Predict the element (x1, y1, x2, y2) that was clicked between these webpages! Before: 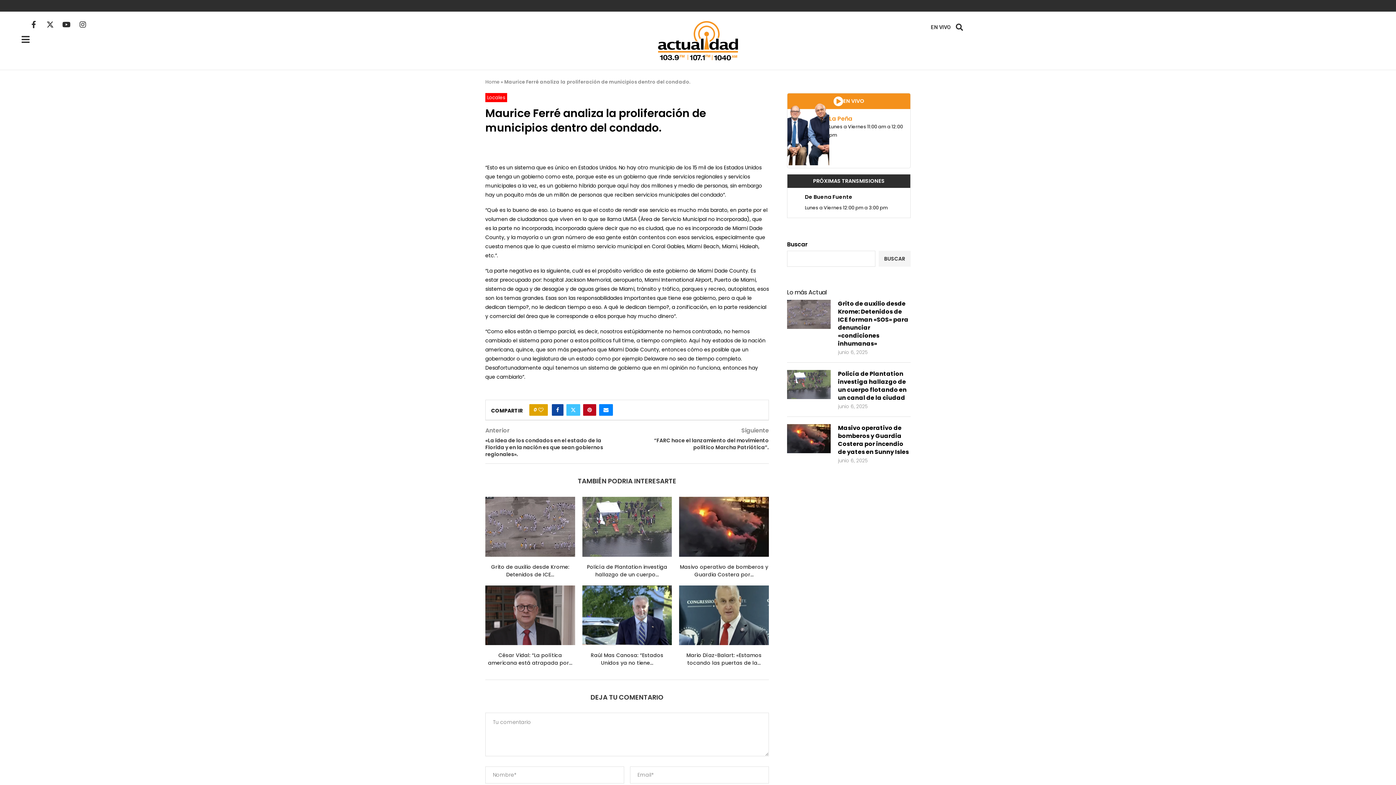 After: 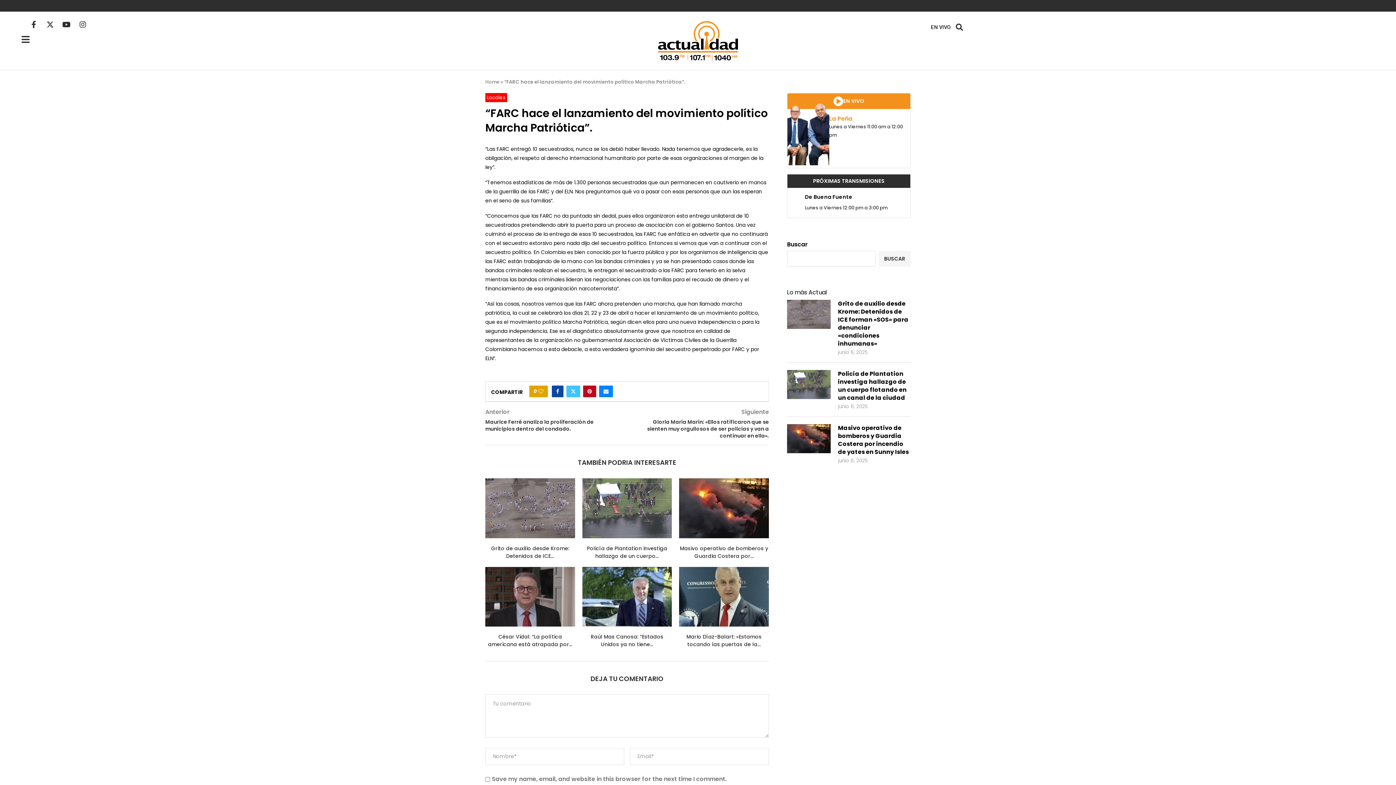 Action: bbox: (627, 437, 769, 451) label: “FARC hace el lanzamiento del movimiento político Marcha Patriótica”.